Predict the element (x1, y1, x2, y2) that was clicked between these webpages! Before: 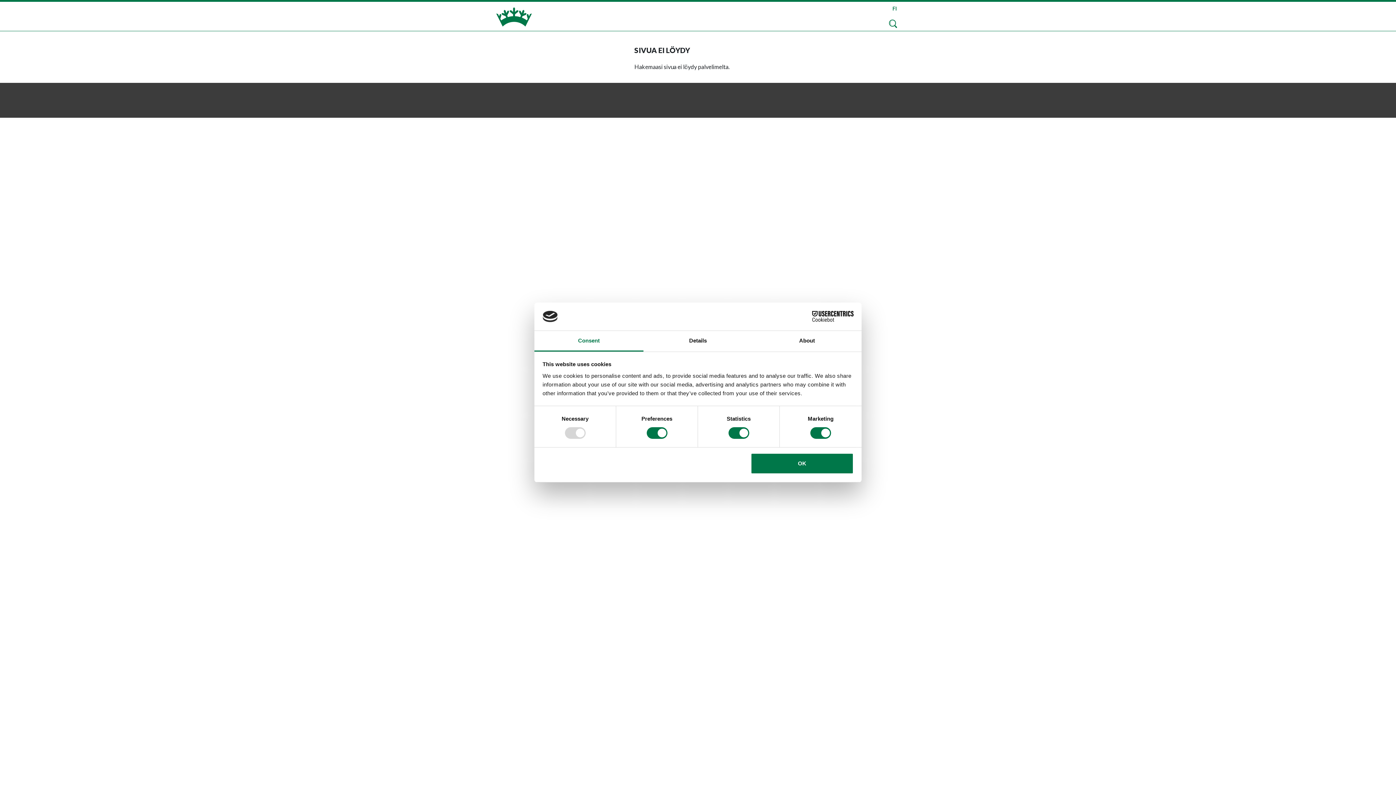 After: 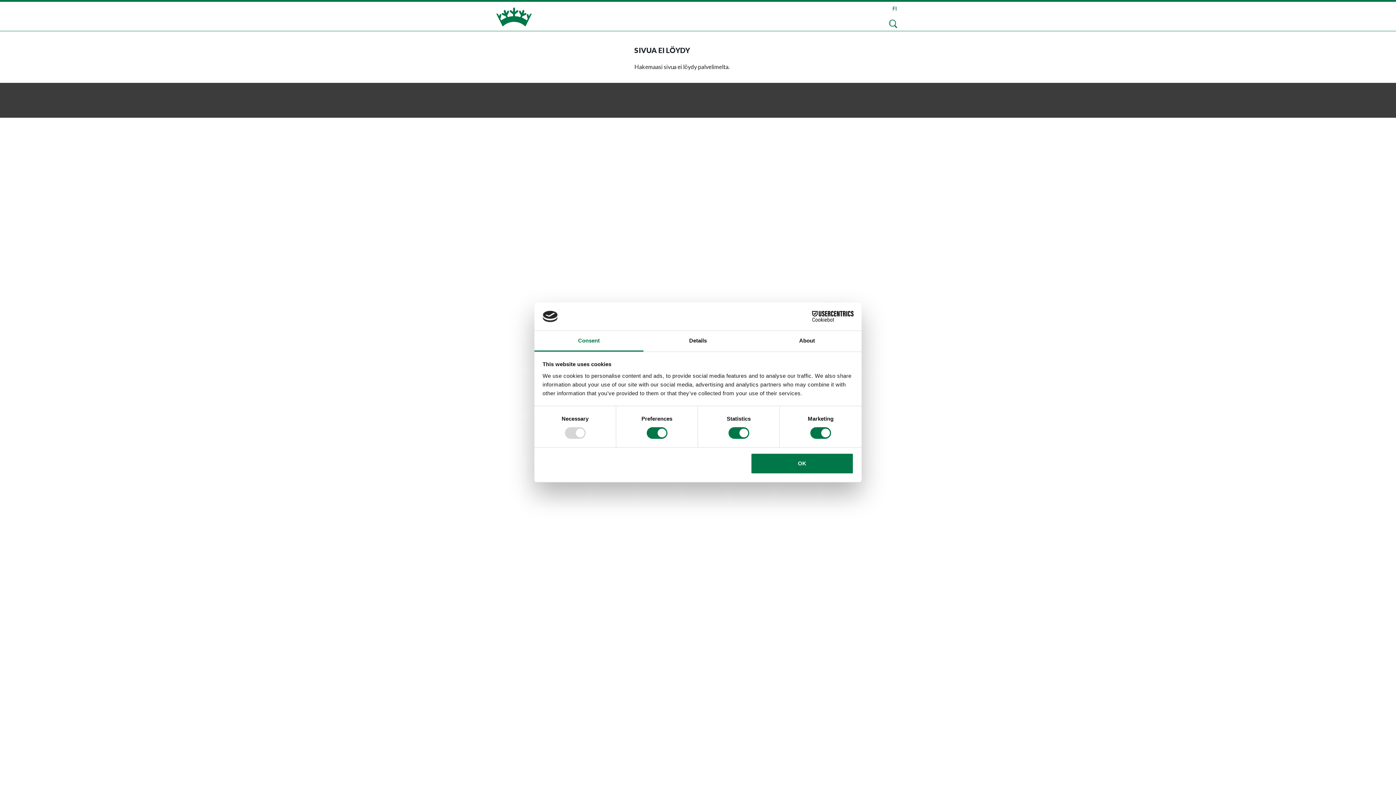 Action: bbox: (790, 311, 853, 322) label: Cookiebot - opens in a new window